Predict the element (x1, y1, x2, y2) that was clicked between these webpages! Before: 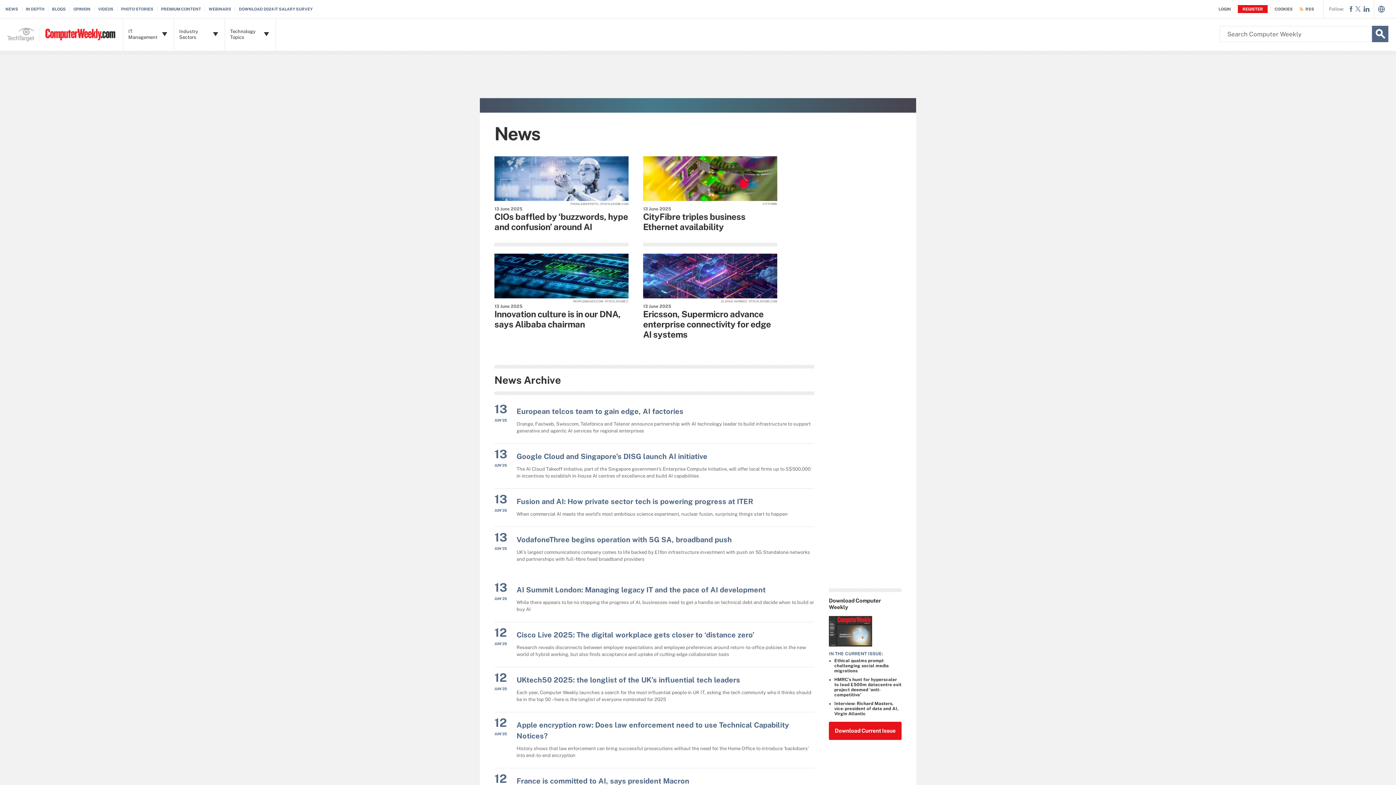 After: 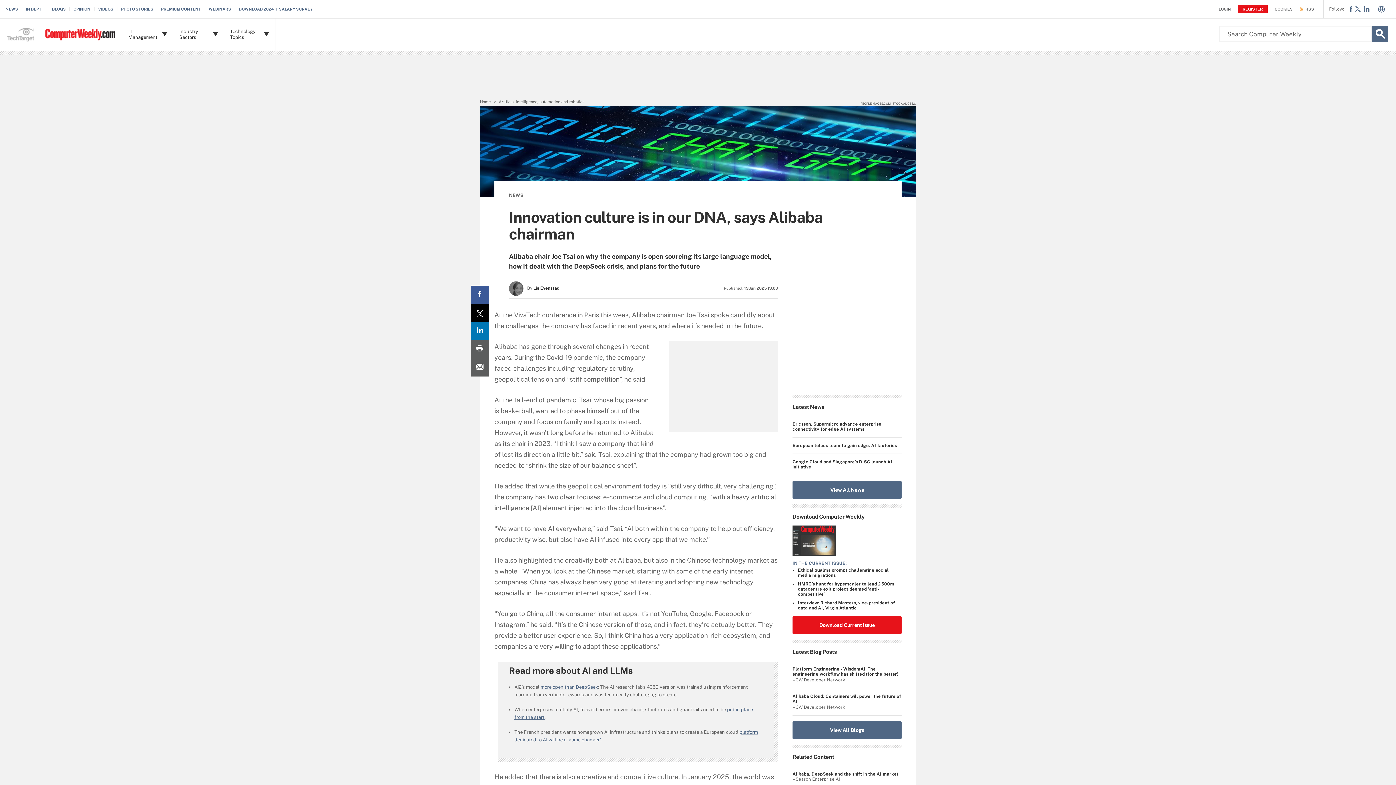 Action: label: Innovation culture is in our DNA, says Alibaba chairman bbox: (494, 309, 620, 329)